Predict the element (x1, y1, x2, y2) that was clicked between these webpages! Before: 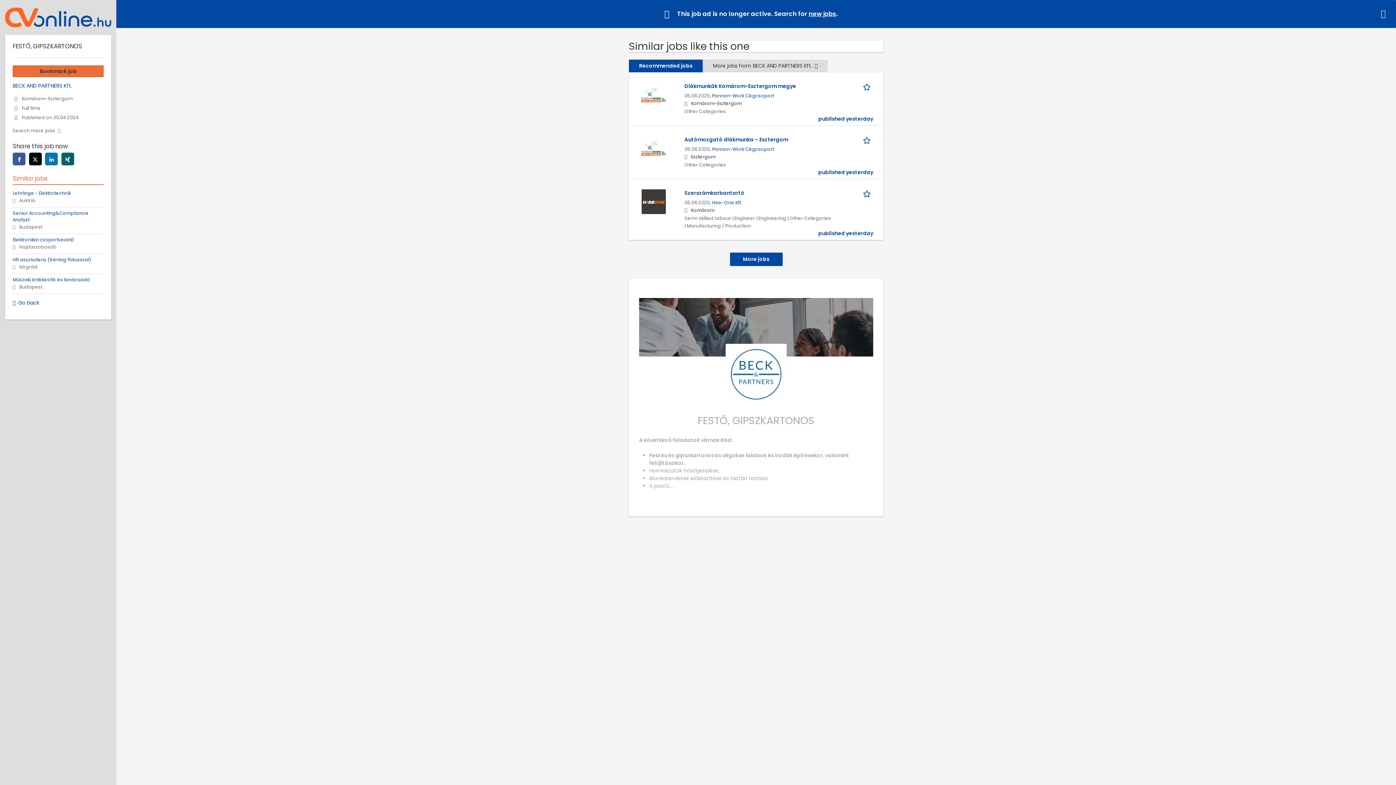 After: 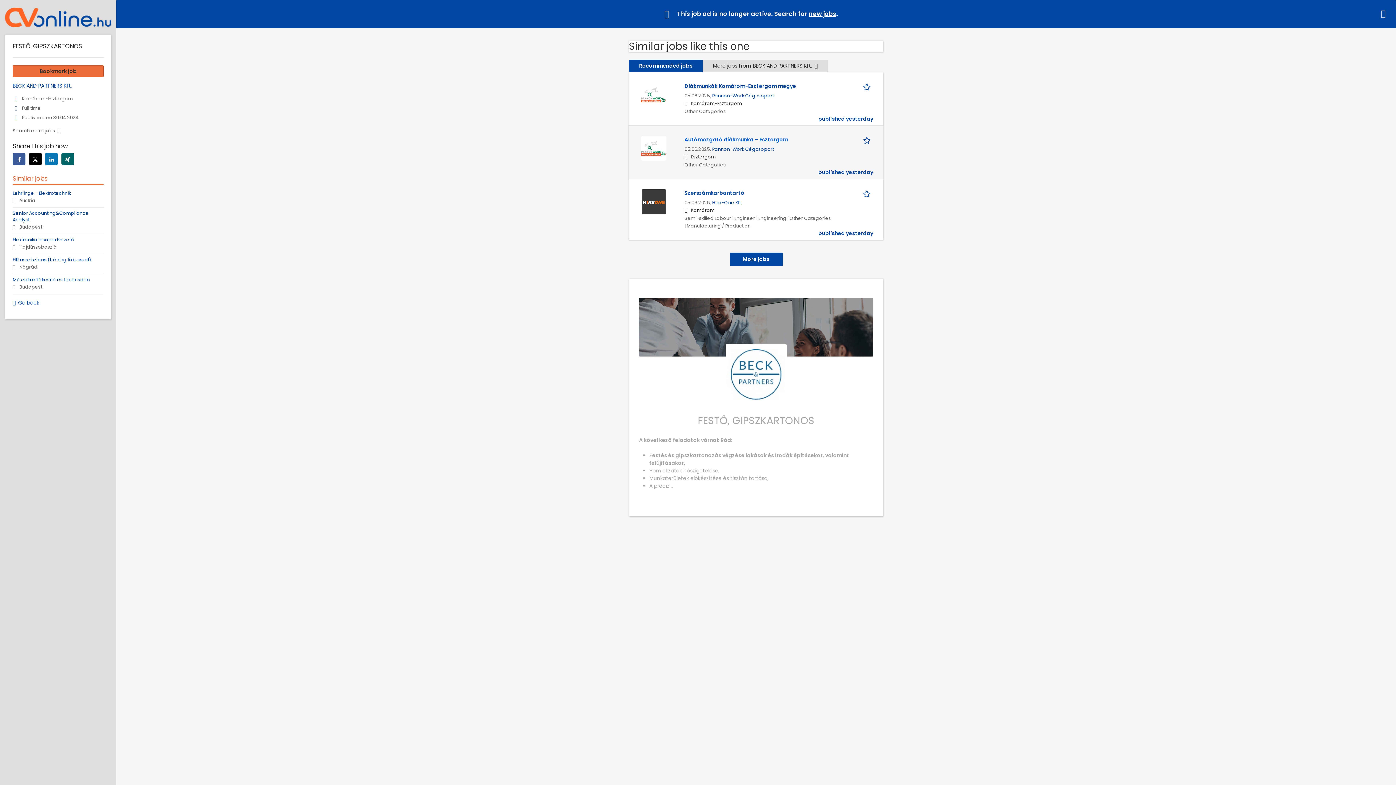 Action: label: Autómozgató diákmunka – Esztergom bbox: (684, 136, 788, 143)